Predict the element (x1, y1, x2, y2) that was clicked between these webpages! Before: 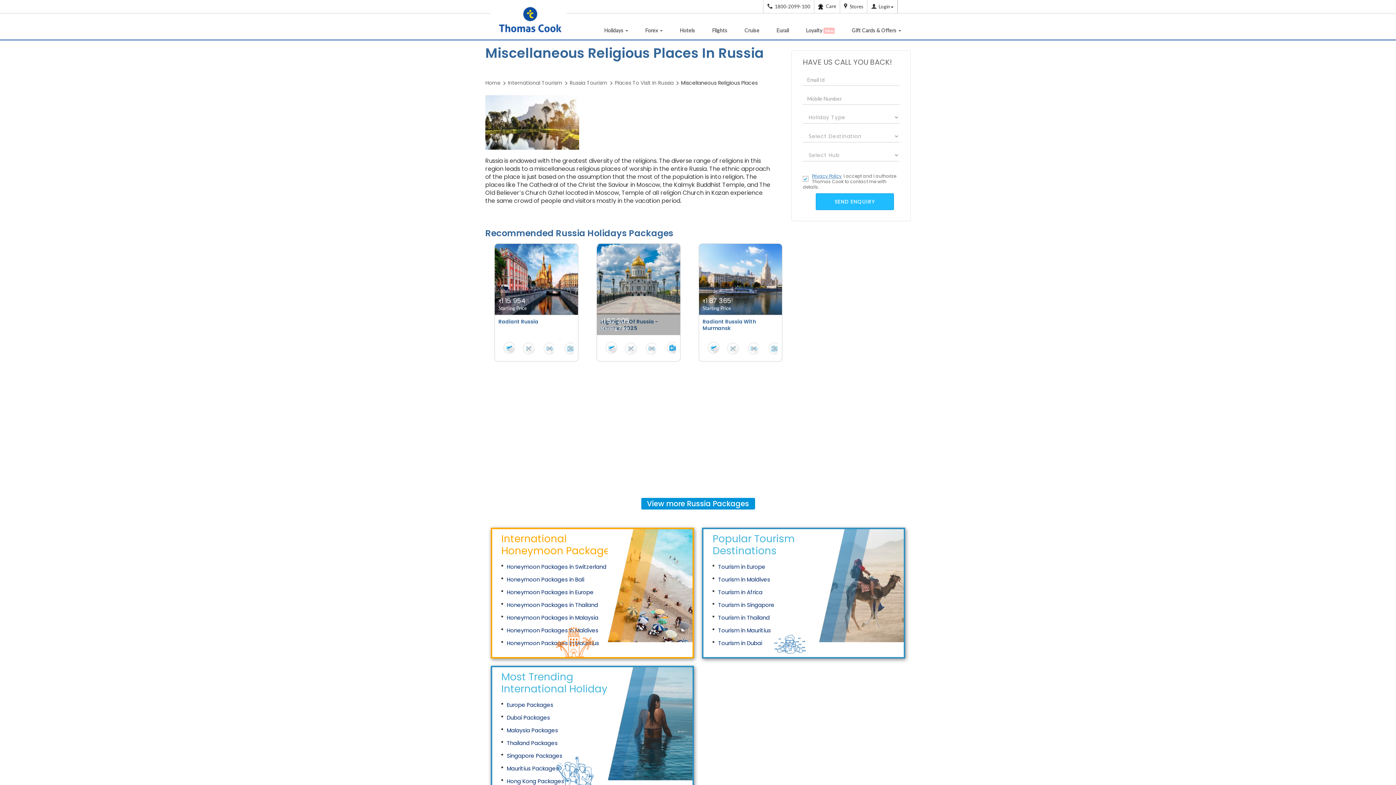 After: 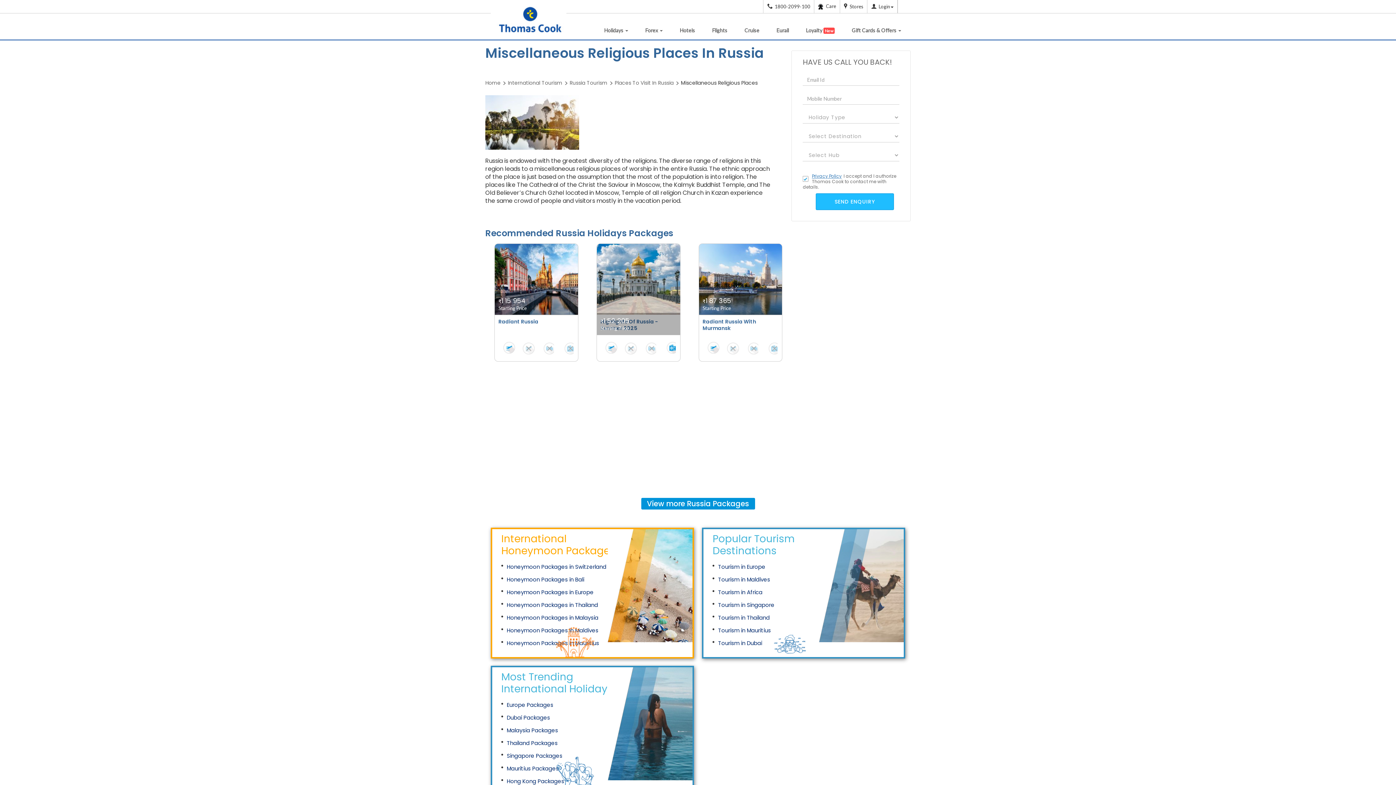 Action: bbox: (812, 173, 843, 178) label: Privacy Policy